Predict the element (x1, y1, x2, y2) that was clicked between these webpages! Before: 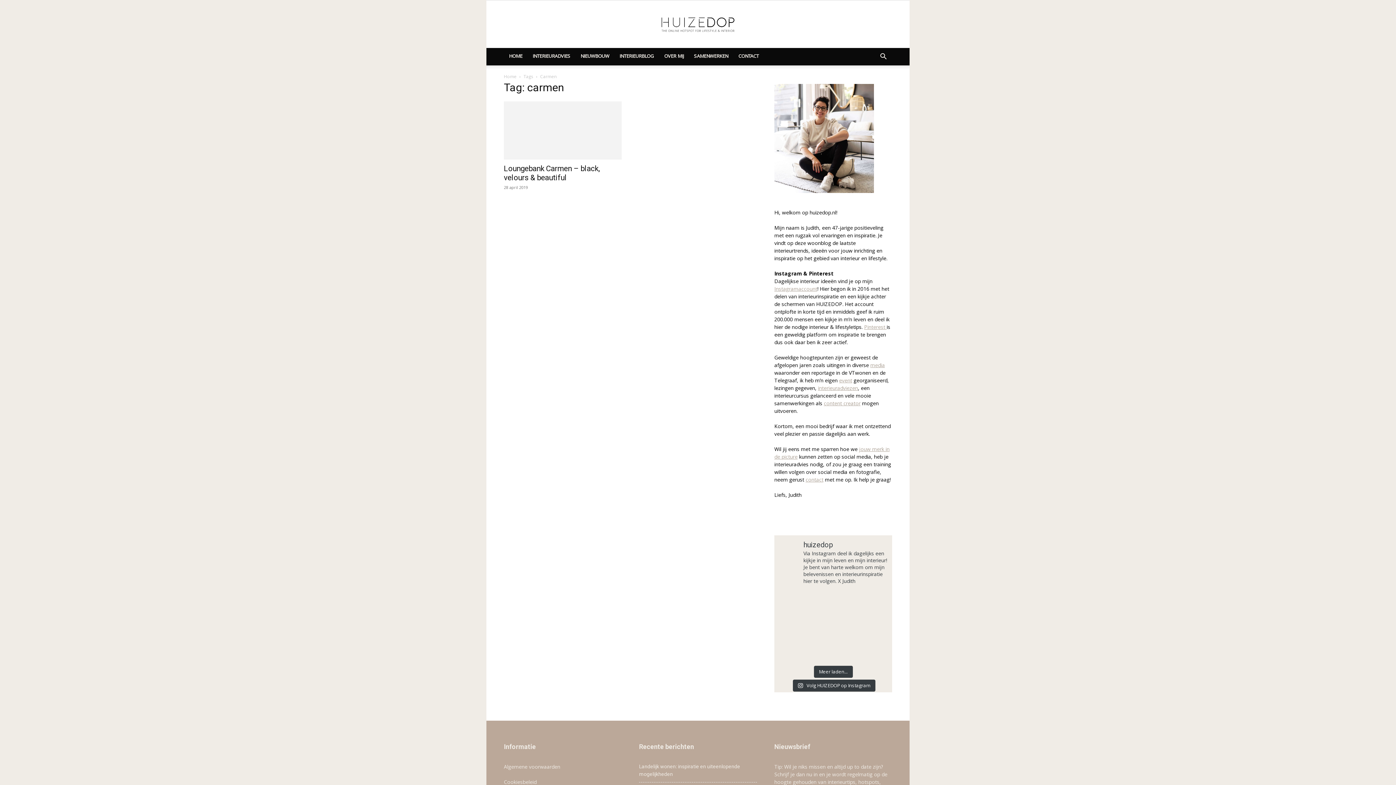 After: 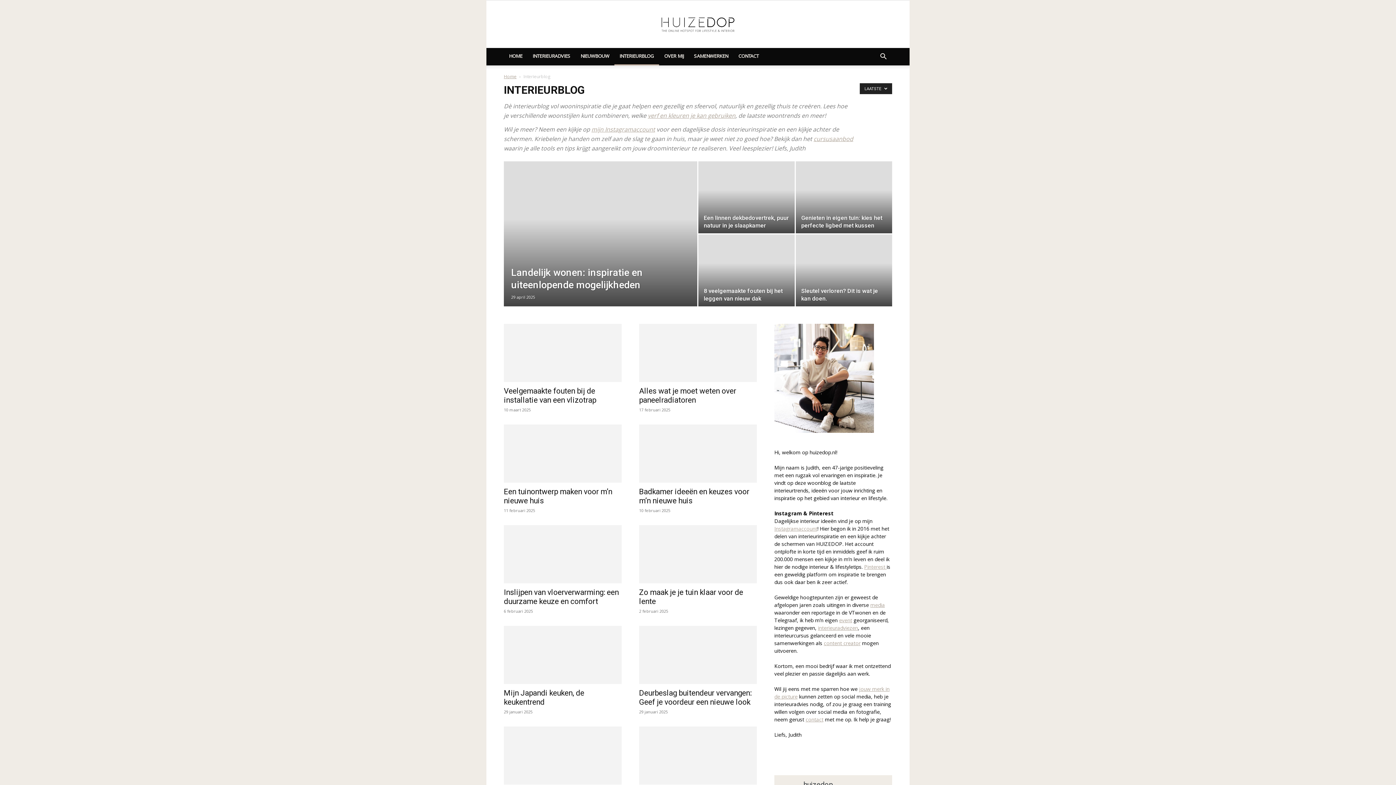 Action: label: INTERIEURBLOG bbox: (614, 48, 659, 65)